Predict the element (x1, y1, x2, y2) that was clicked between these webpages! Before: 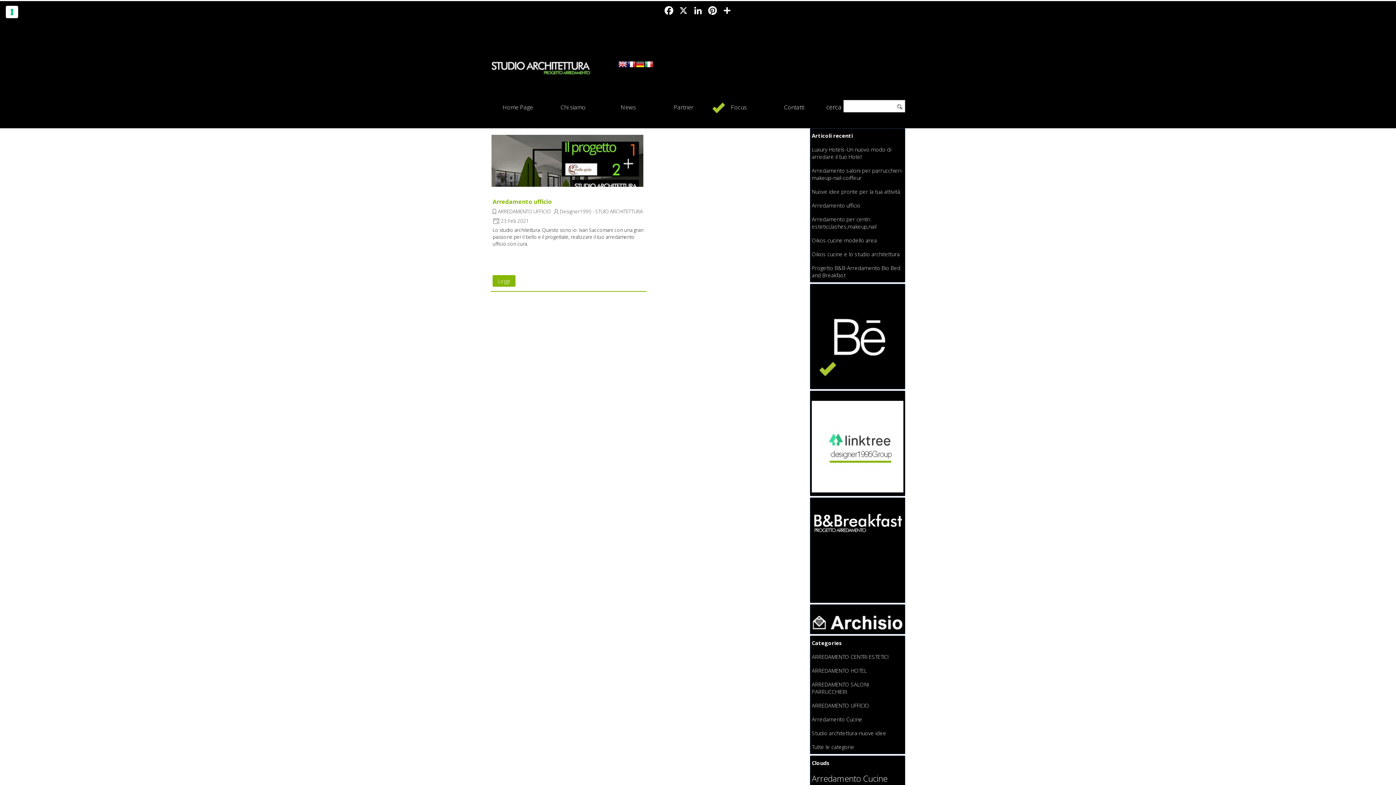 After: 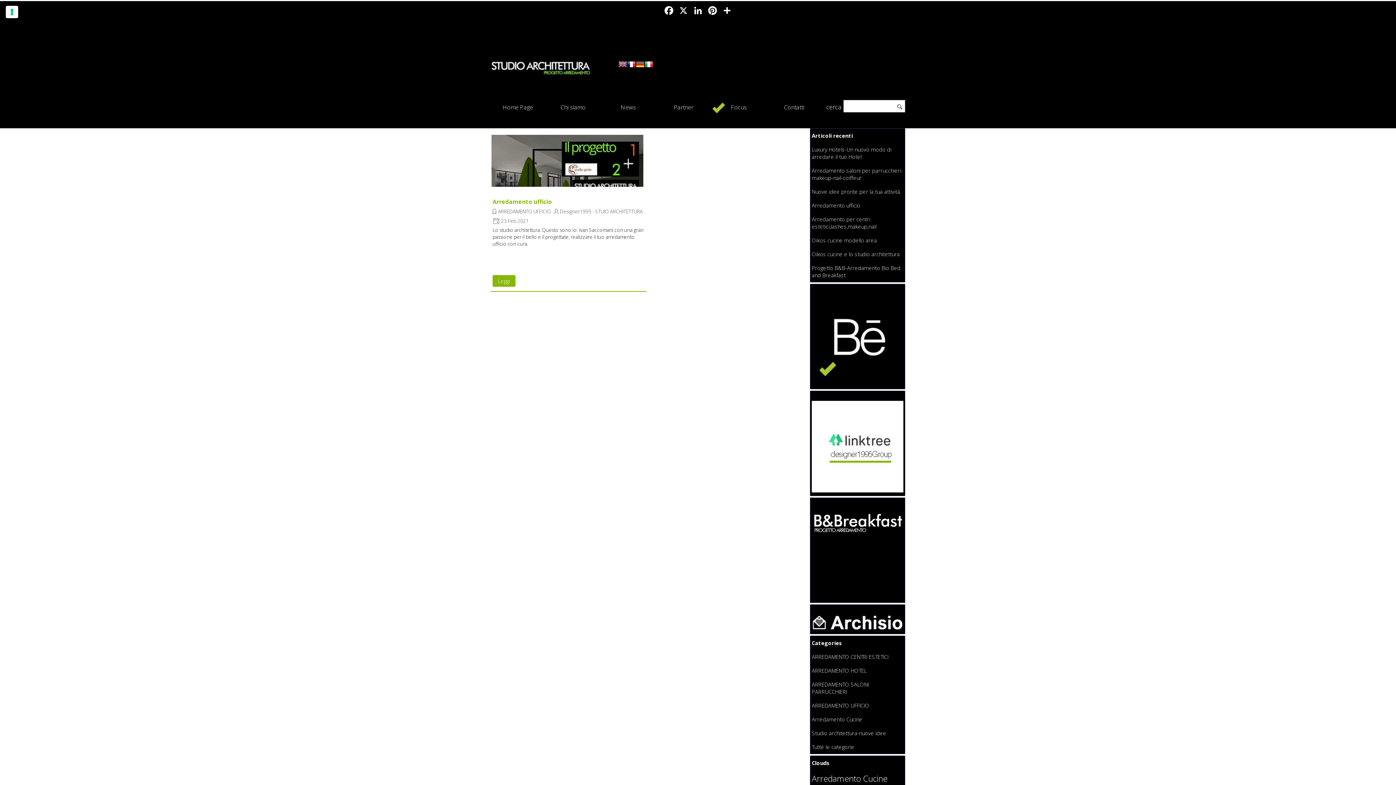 Action: bbox: (618, 60, 627, 72)